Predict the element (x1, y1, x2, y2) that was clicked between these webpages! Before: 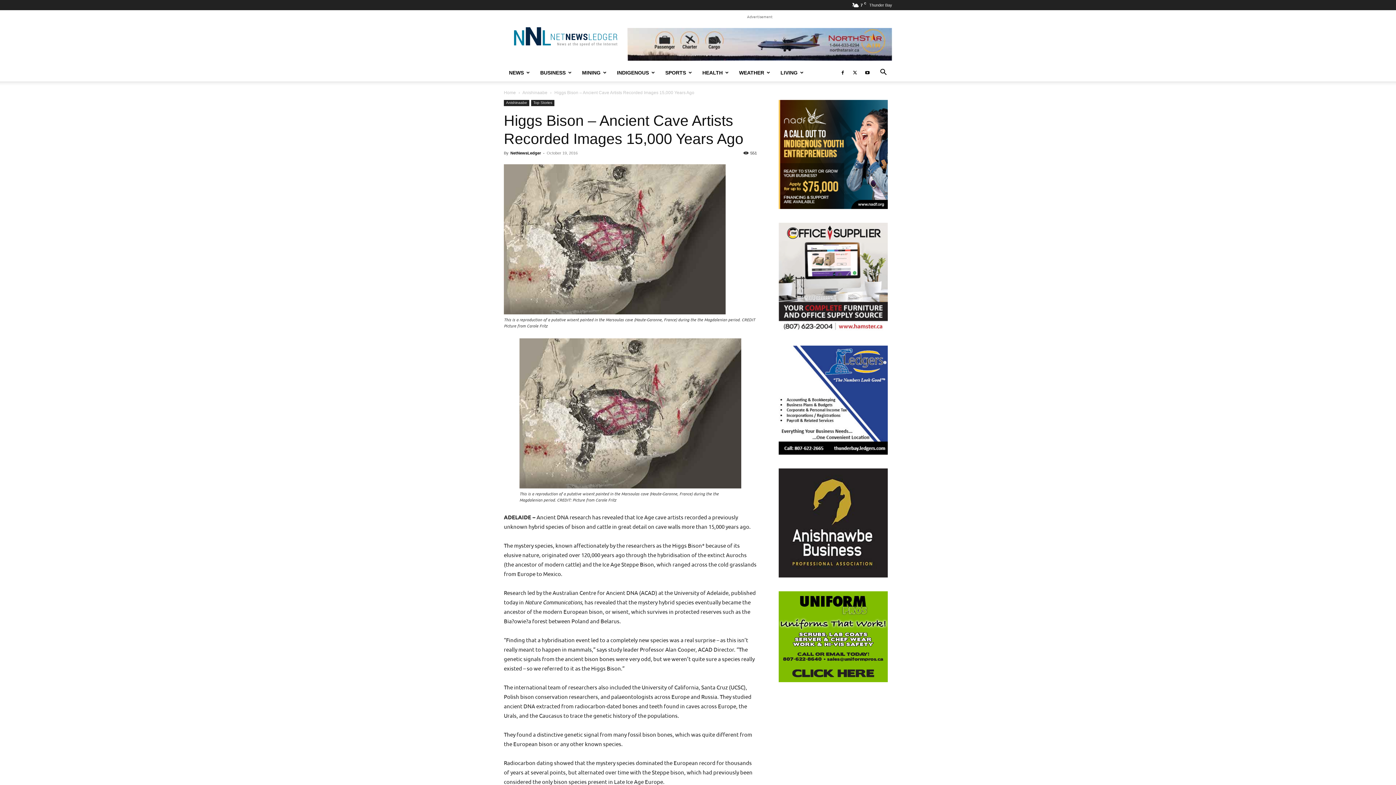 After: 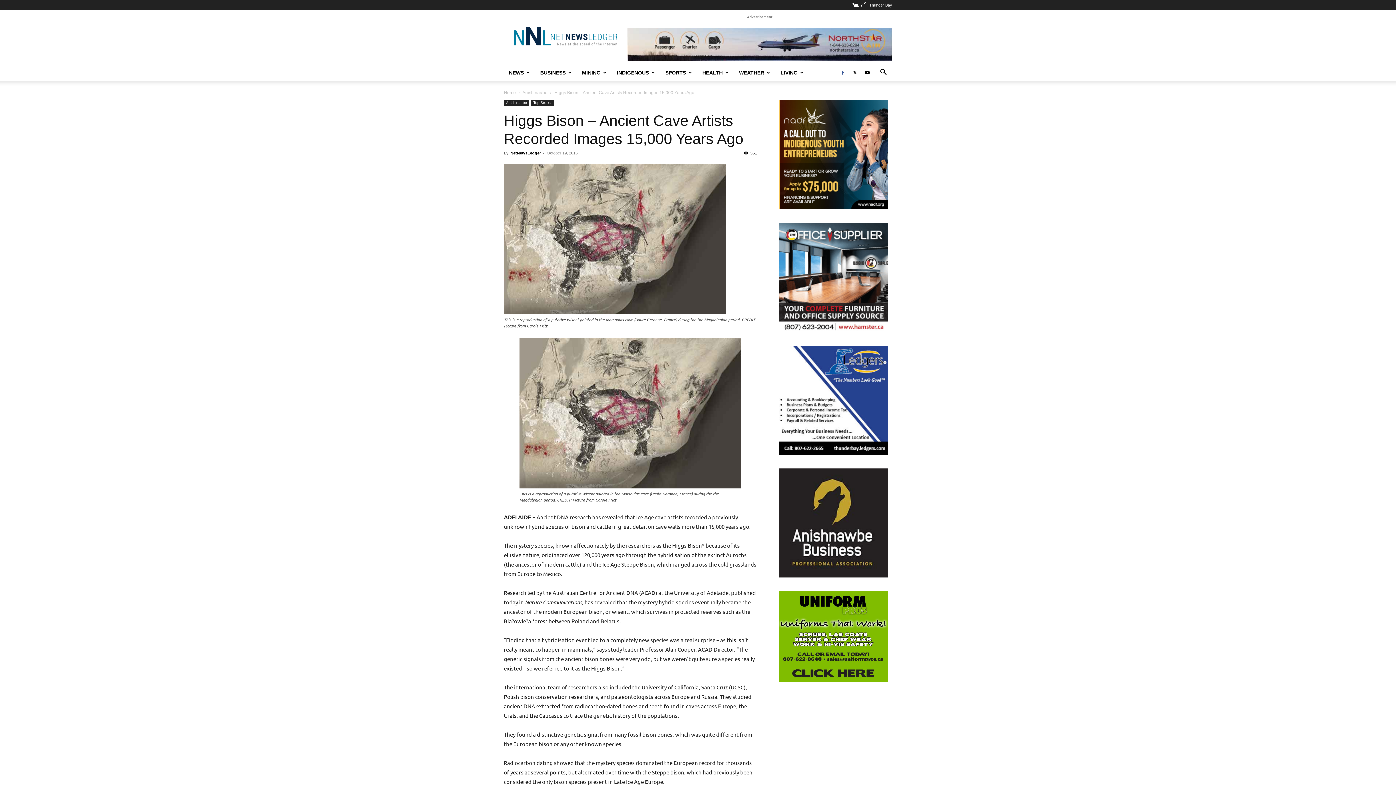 Action: bbox: (837, 63, 848, 81)